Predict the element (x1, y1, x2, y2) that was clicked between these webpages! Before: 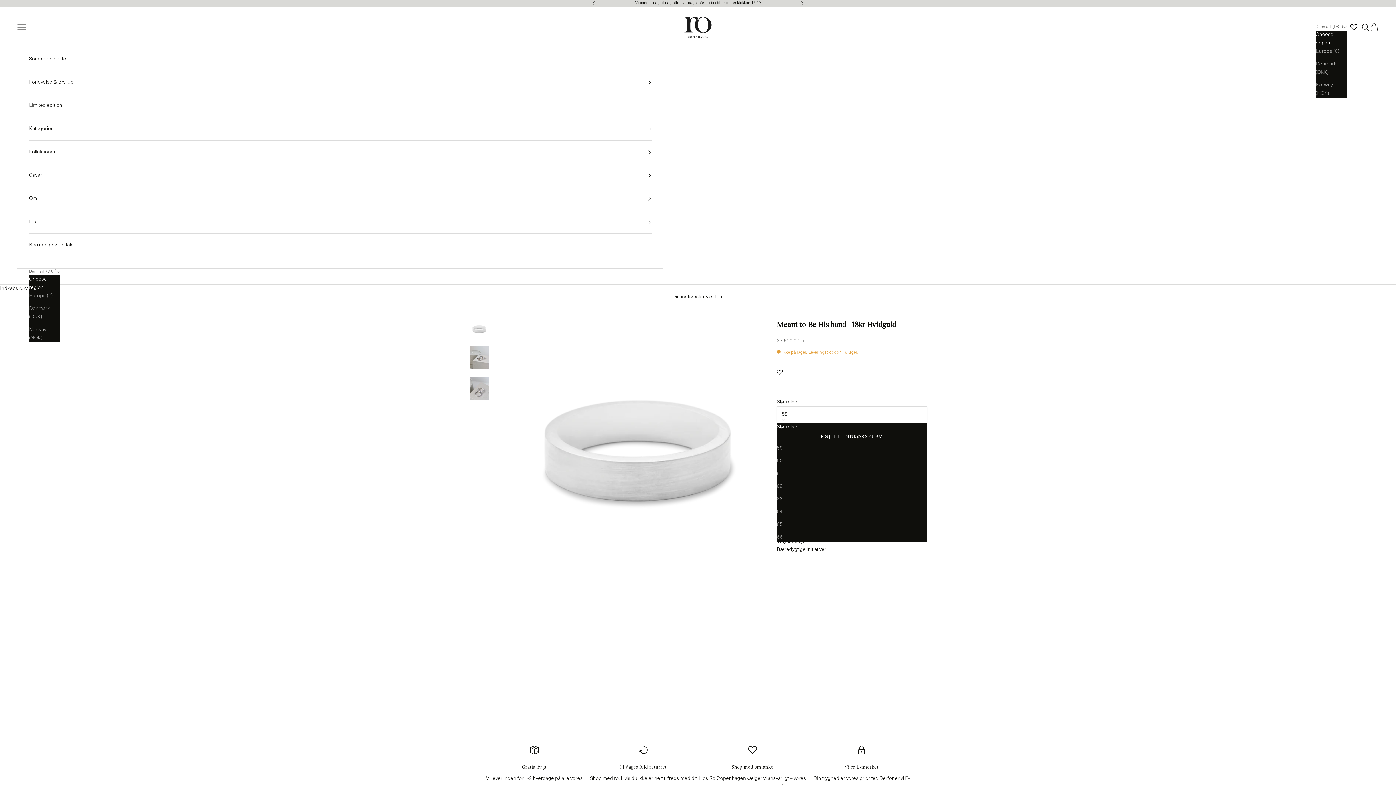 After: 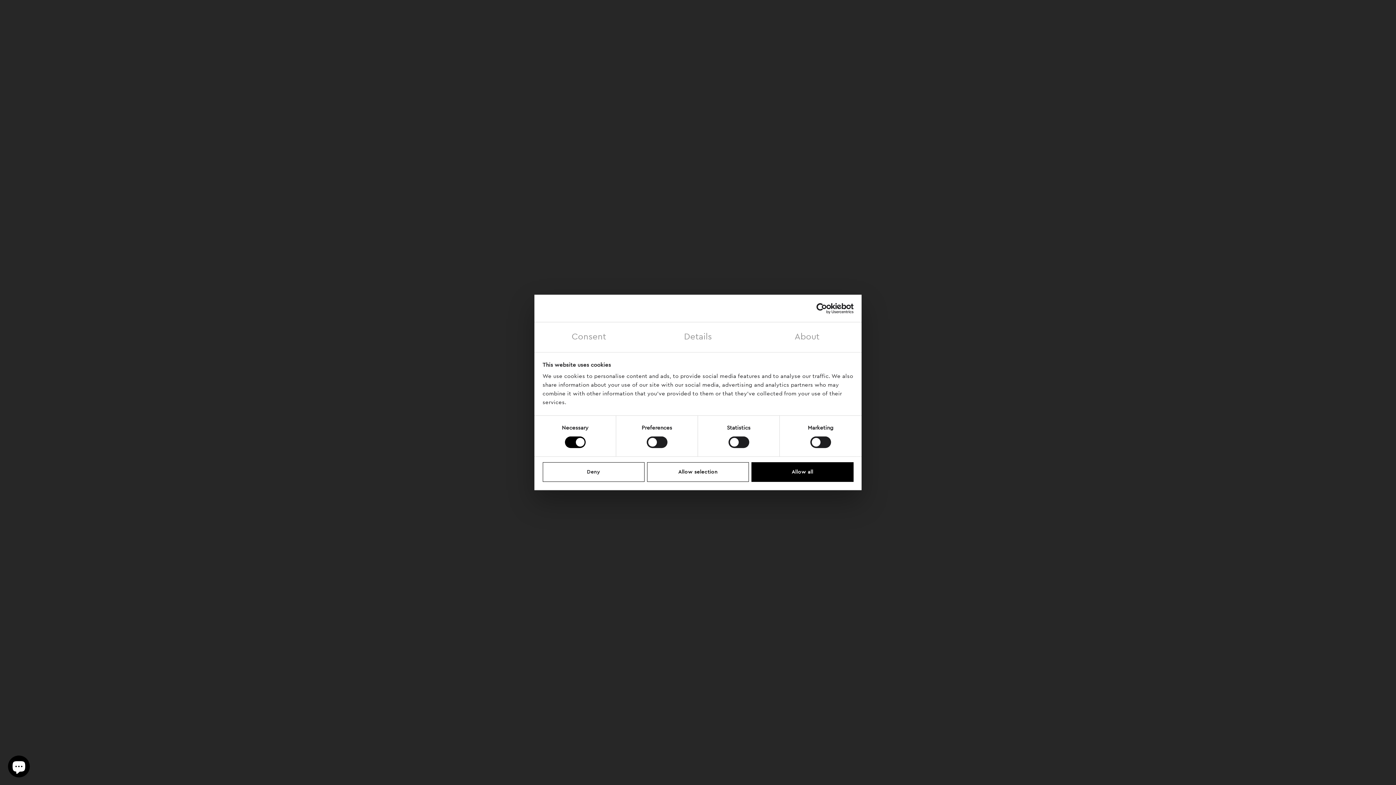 Action: label: Norway (NOK) bbox: (29, 325, 60, 342)